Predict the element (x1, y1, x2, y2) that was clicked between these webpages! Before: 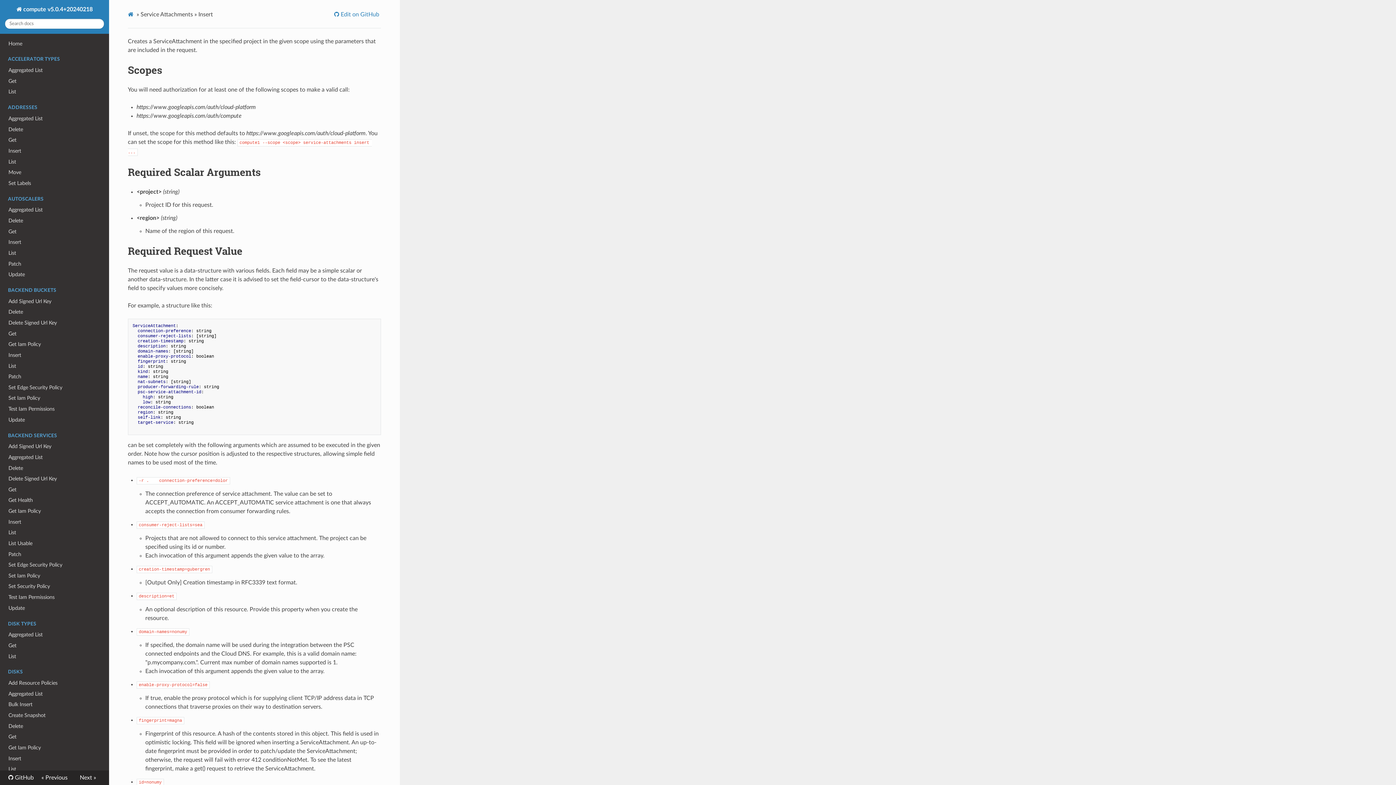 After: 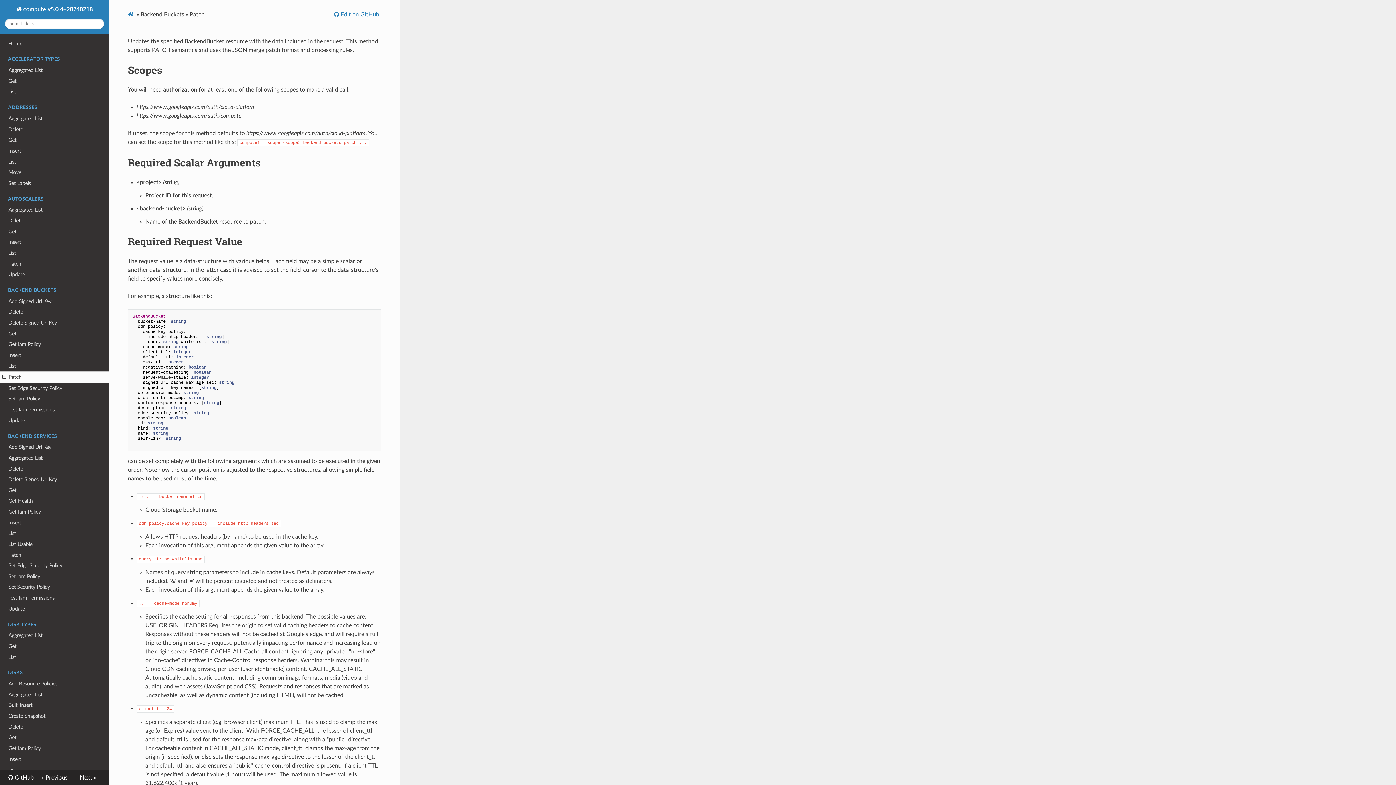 Action: label: Patch bbox: (0, 371, 109, 382)